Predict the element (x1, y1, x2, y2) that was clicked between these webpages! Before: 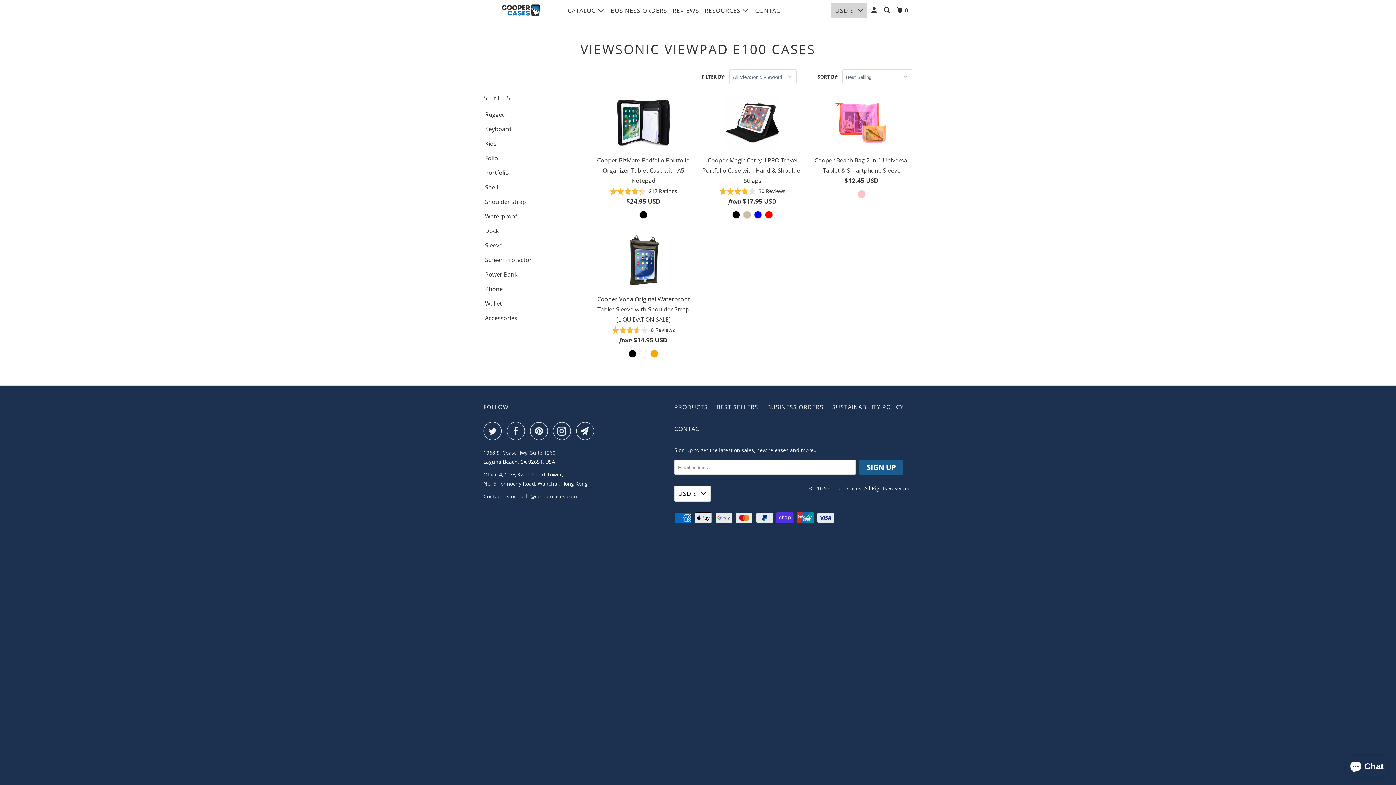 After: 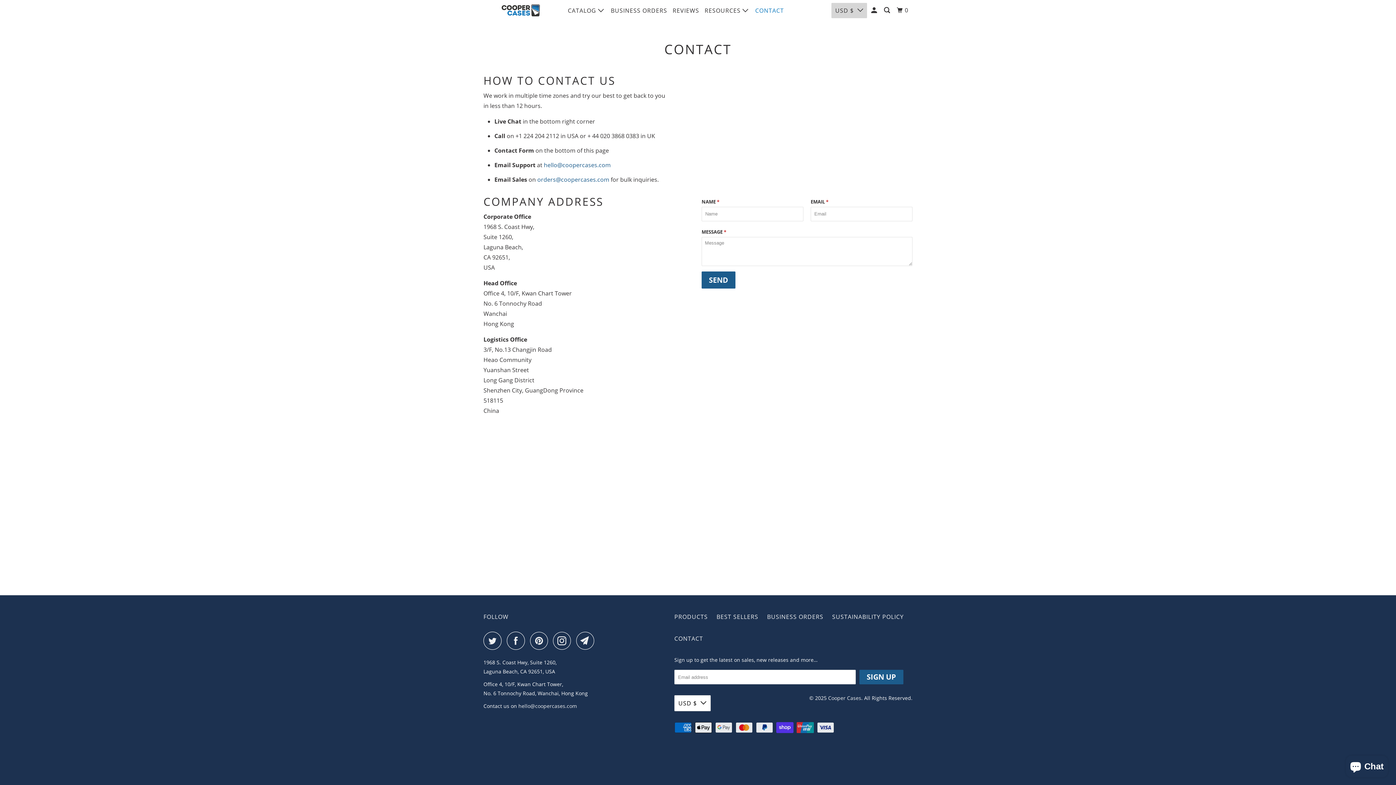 Action: label: CONTACT bbox: (753, 4, 785, 17)